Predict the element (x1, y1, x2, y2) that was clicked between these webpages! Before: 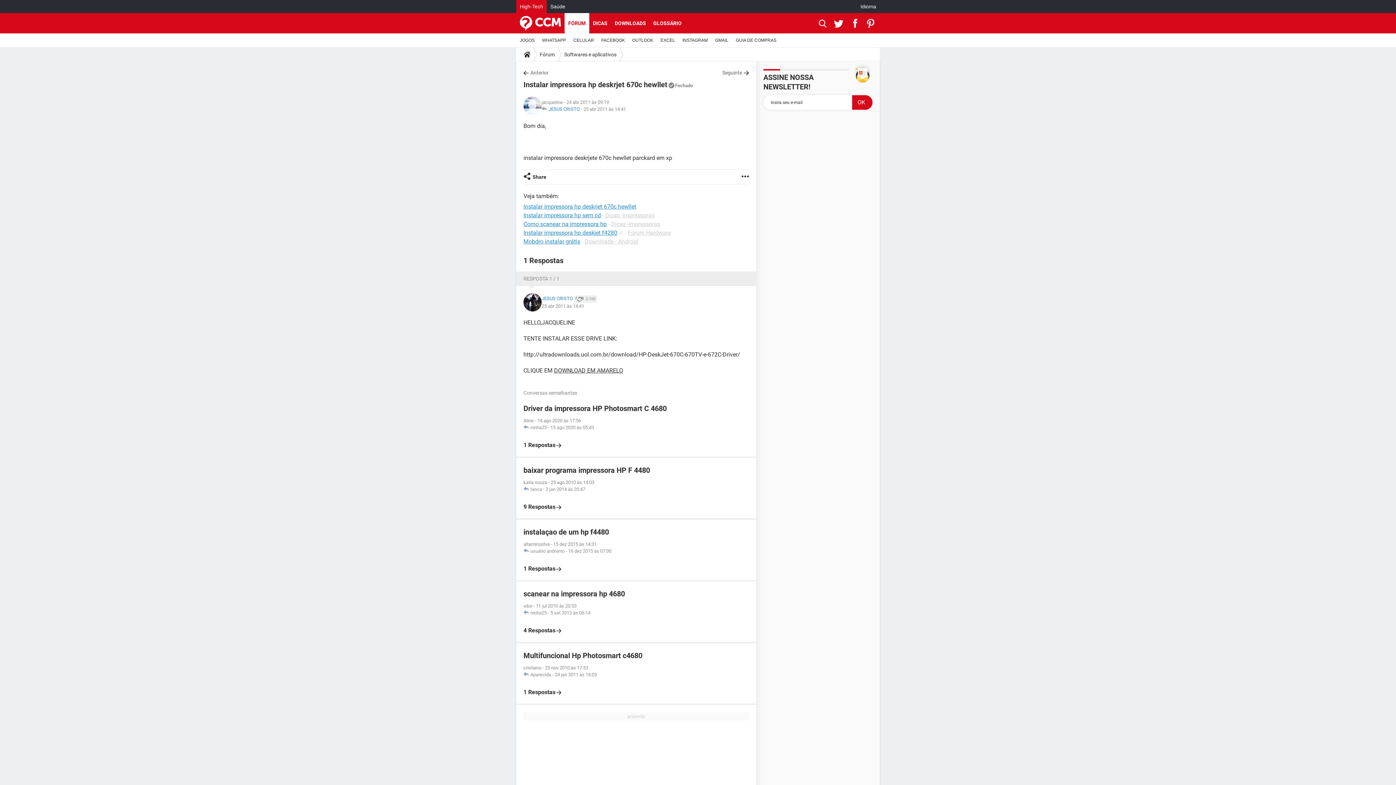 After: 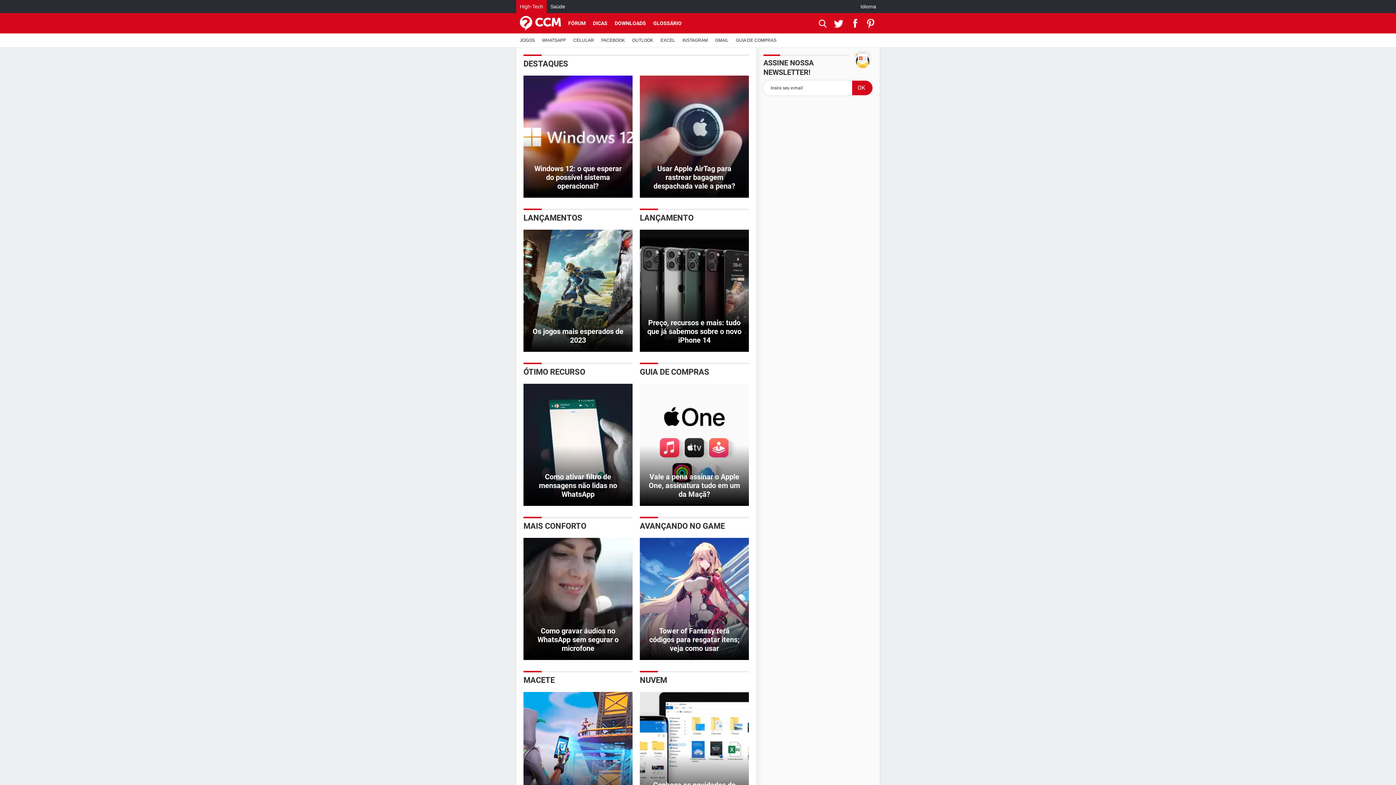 Action: label: High-Tech bbox: (516, 0, 546, 13)